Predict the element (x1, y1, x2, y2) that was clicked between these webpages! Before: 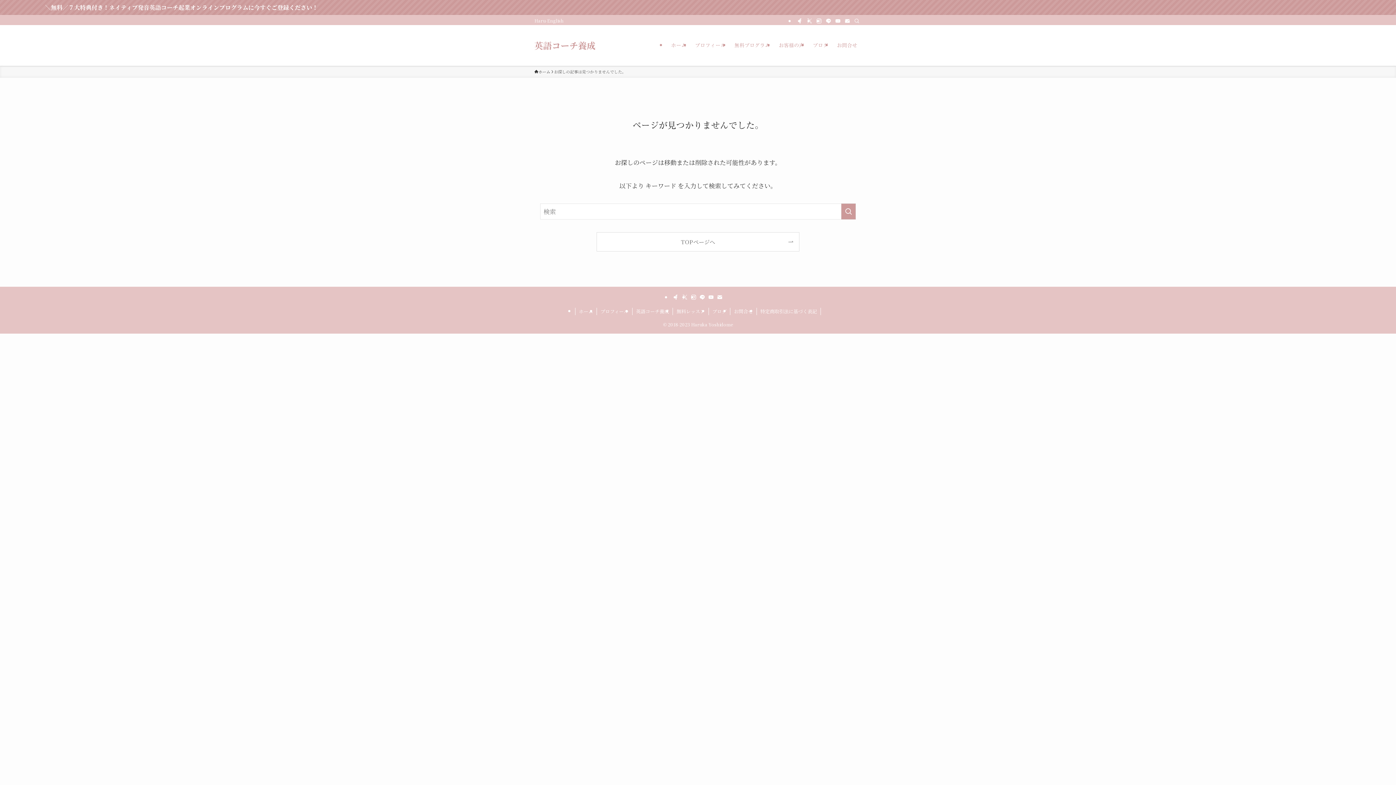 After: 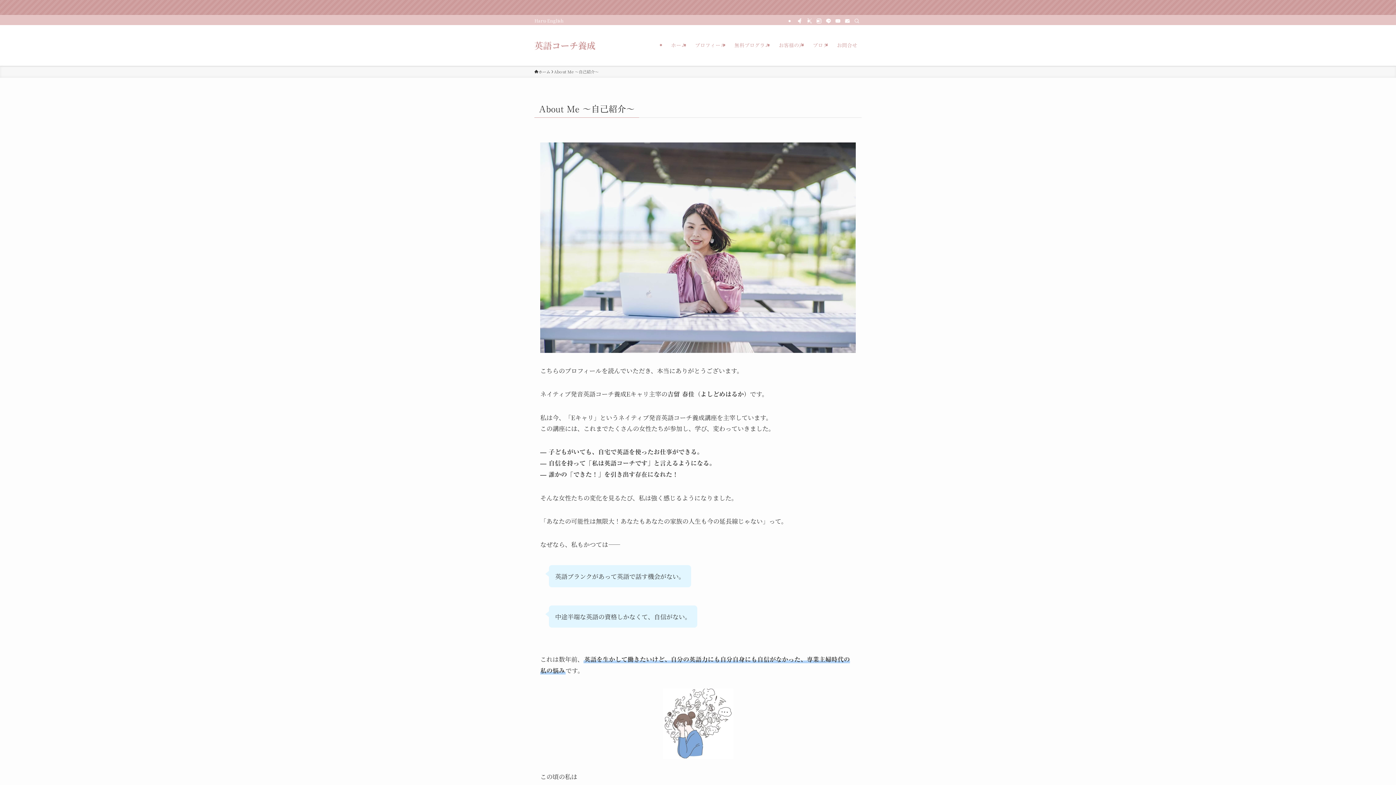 Action: label: プロフィール bbox: (597, 308, 632, 315)